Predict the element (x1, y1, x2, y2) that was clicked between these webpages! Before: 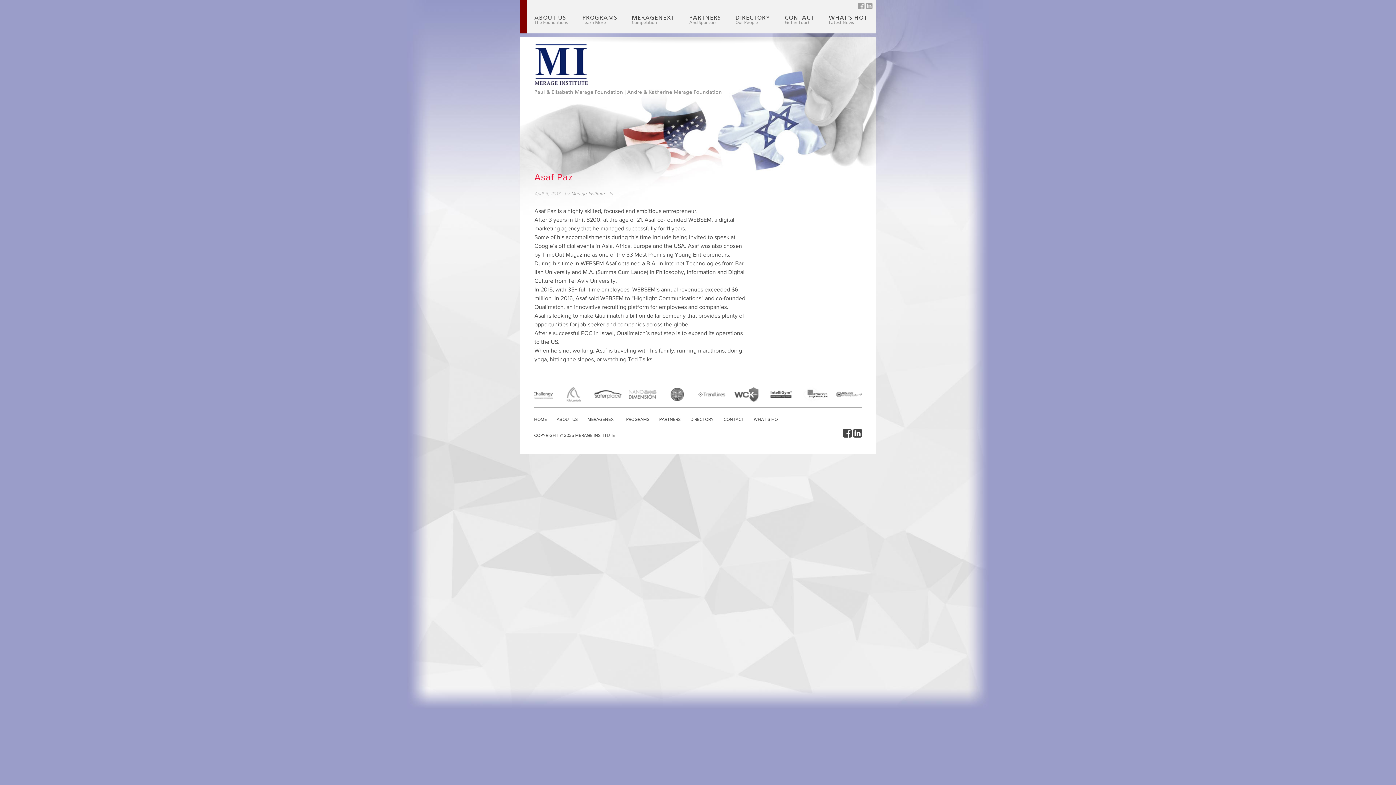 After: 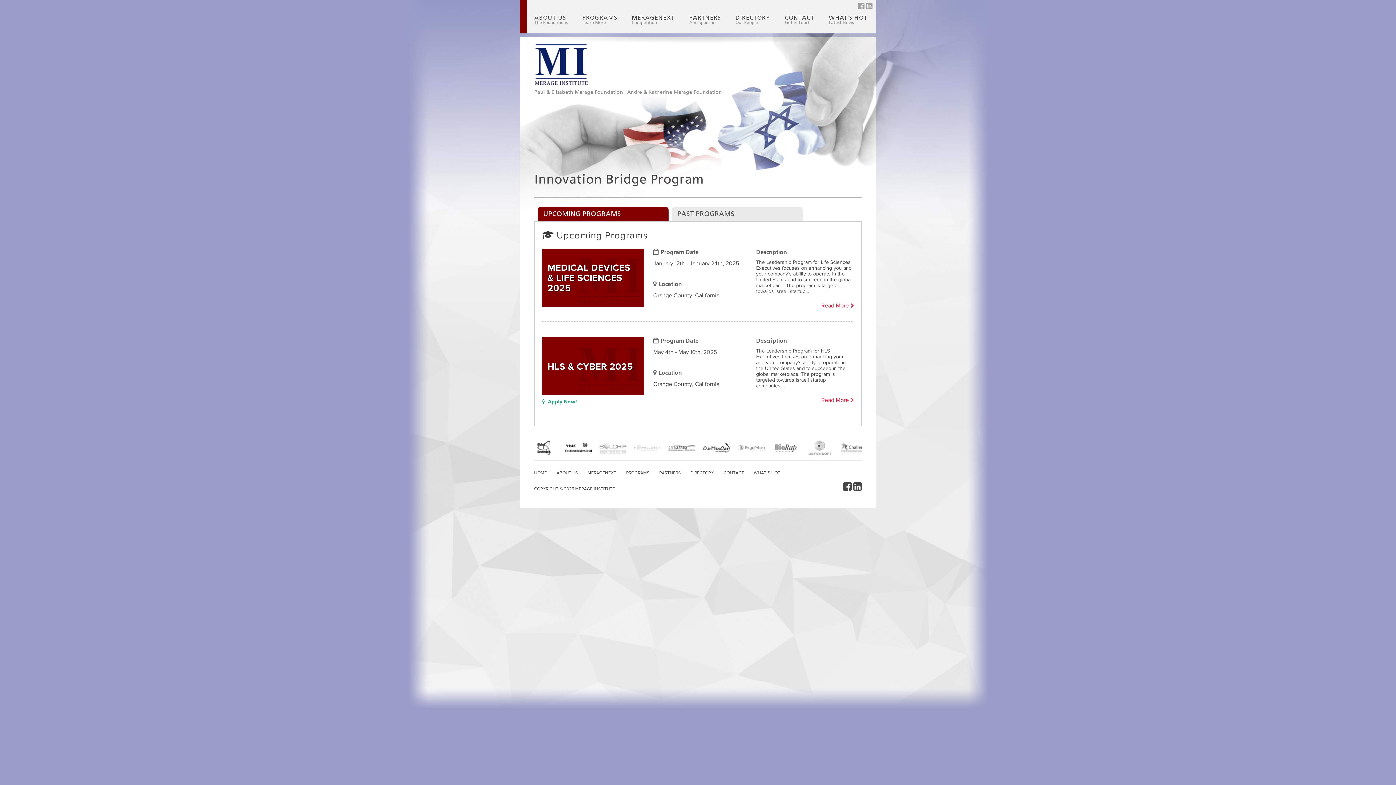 Action: label: PROGRAMS bbox: (626, 417, 649, 422)